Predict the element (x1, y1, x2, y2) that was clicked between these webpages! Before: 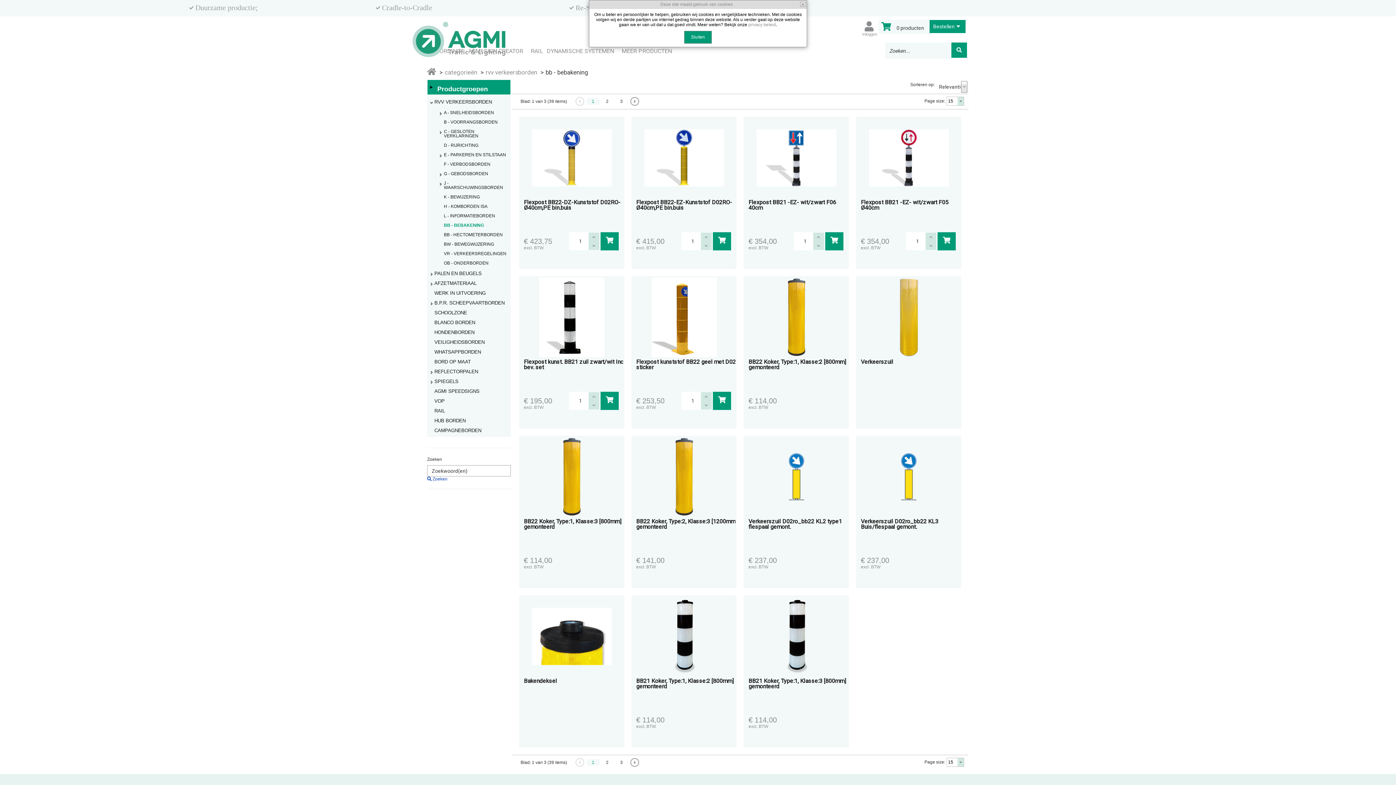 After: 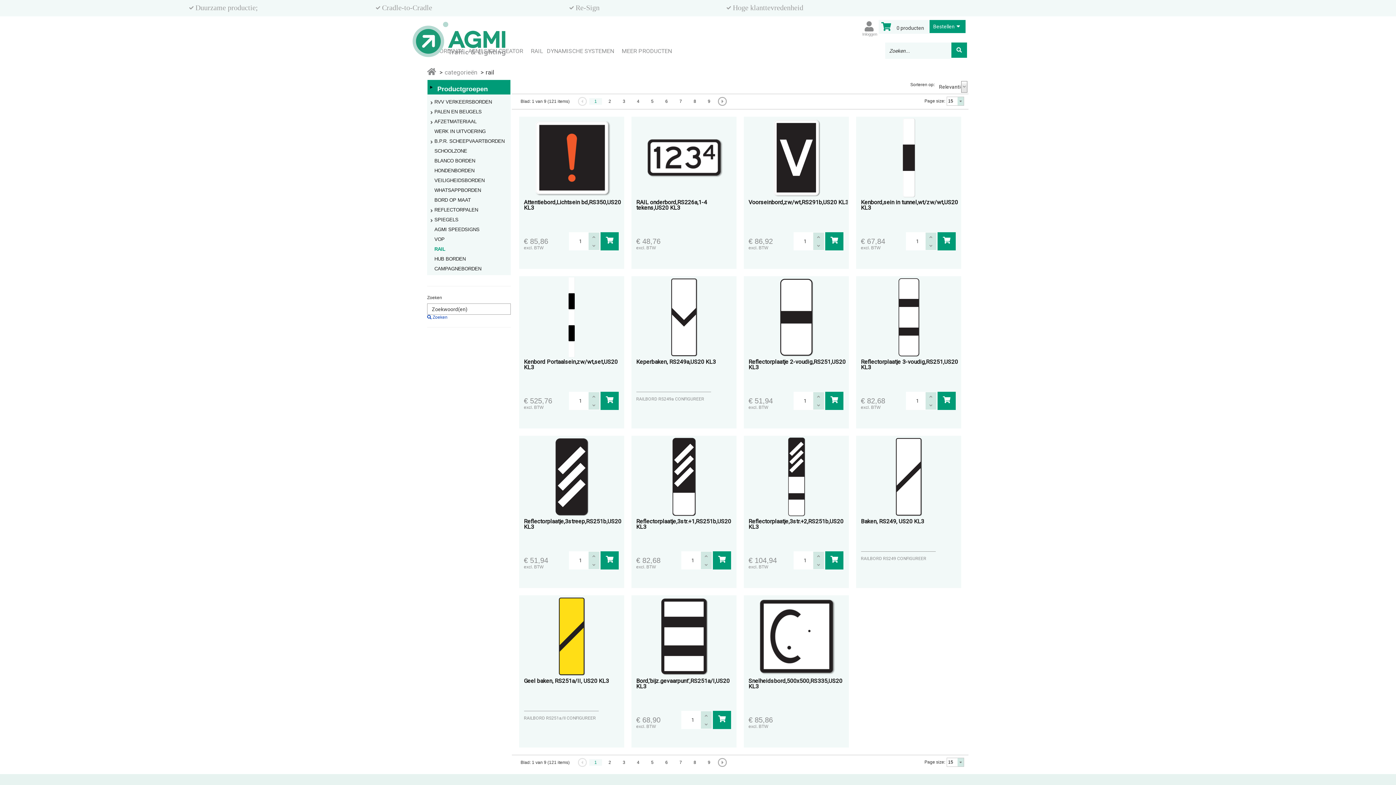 Action: bbox: (529, 42, 544, 59) label: RAIL